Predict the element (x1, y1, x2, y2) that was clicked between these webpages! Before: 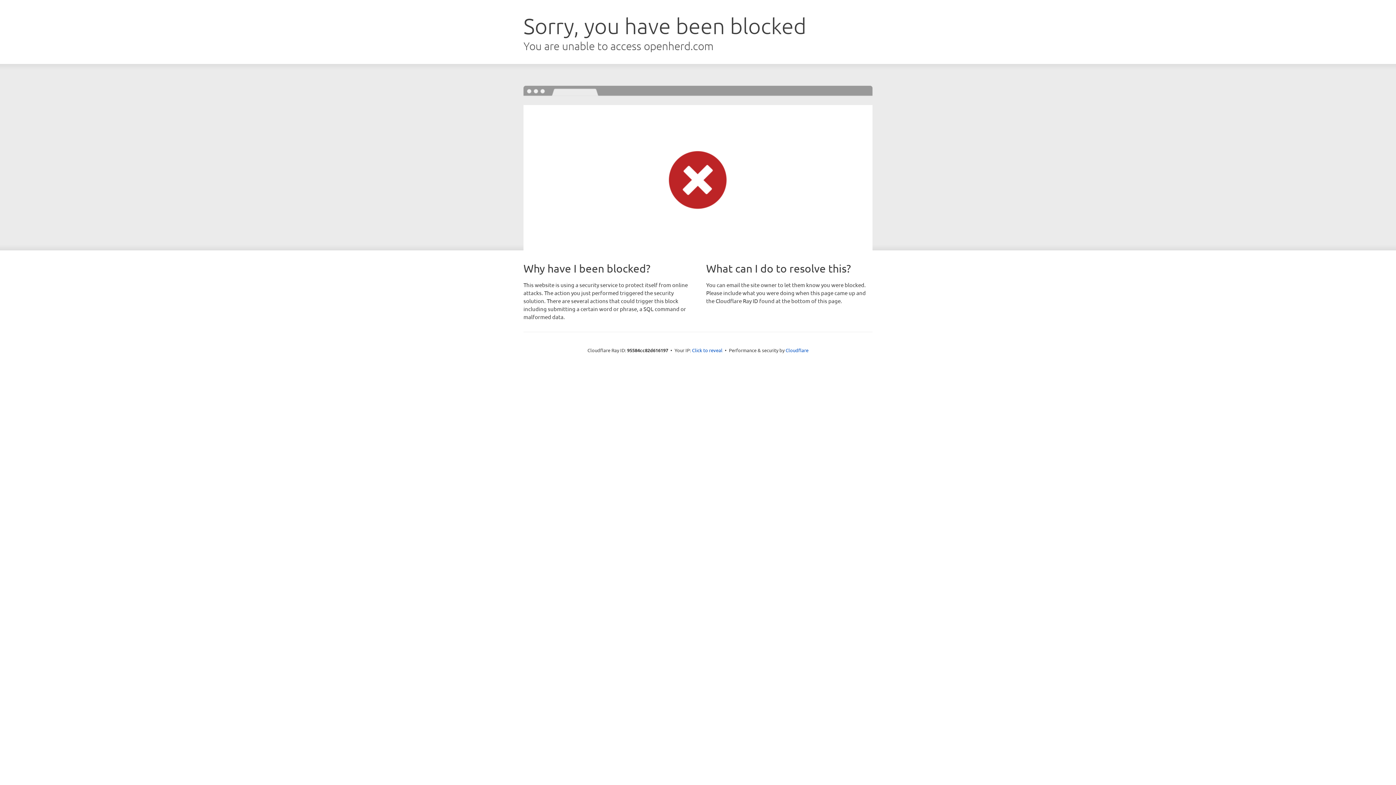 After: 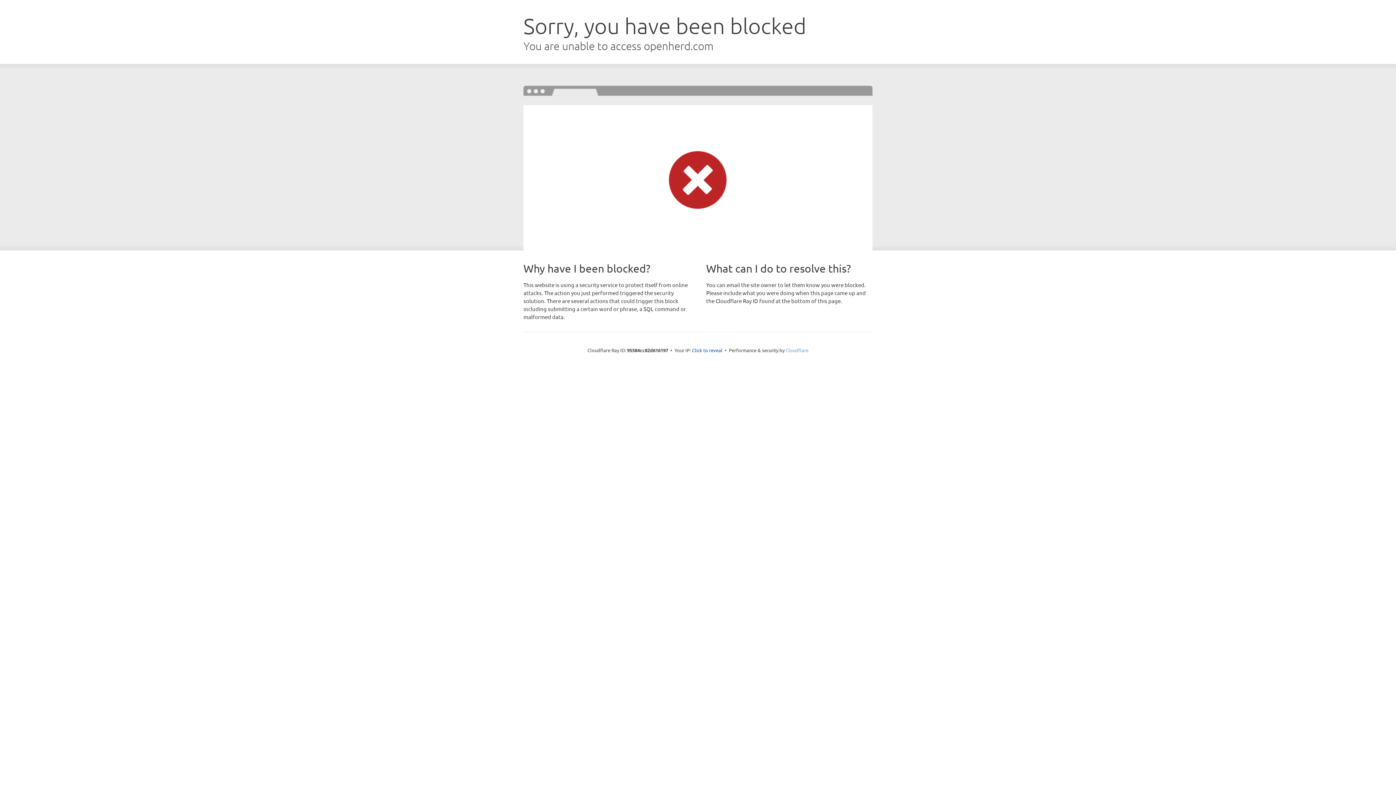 Action: label: Cloudflare bbox: (785, 347, 808, 353)